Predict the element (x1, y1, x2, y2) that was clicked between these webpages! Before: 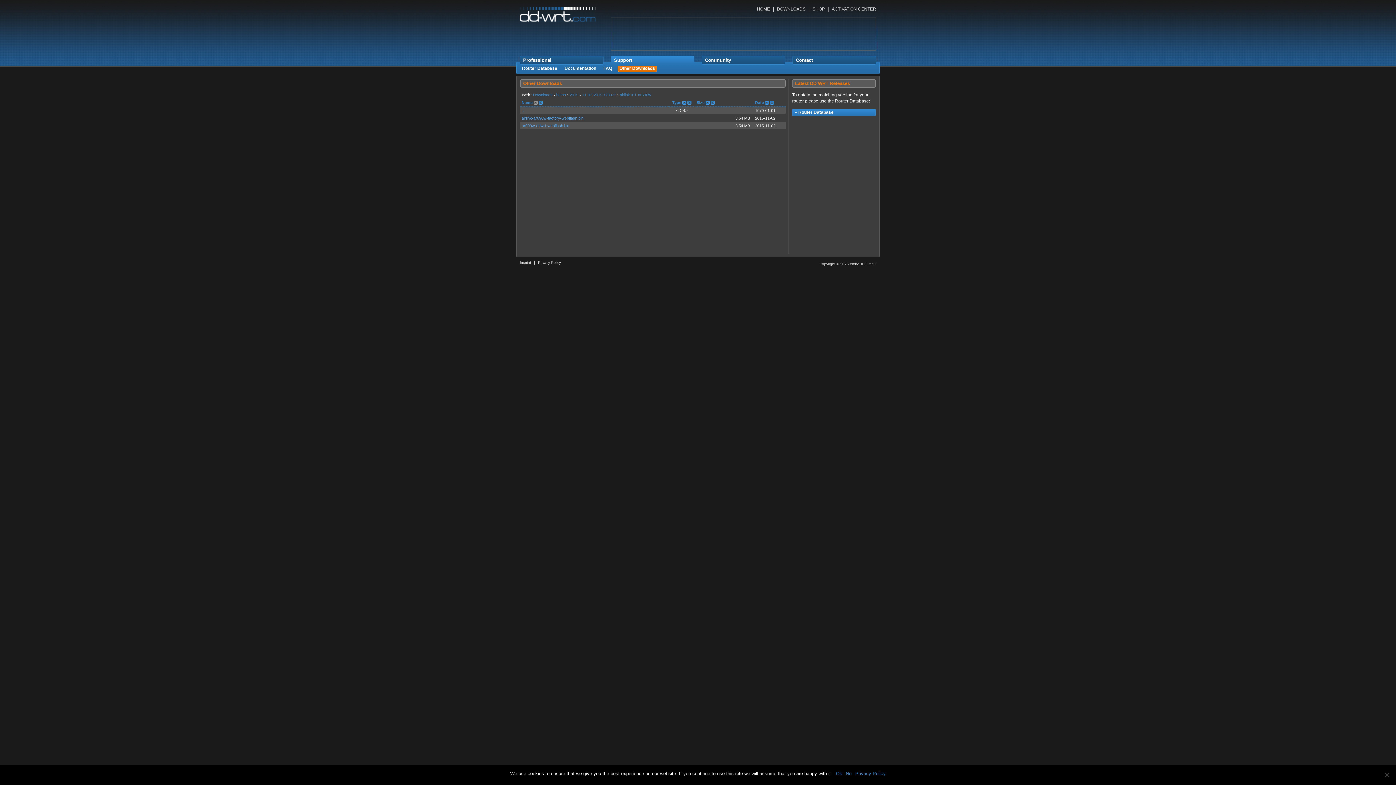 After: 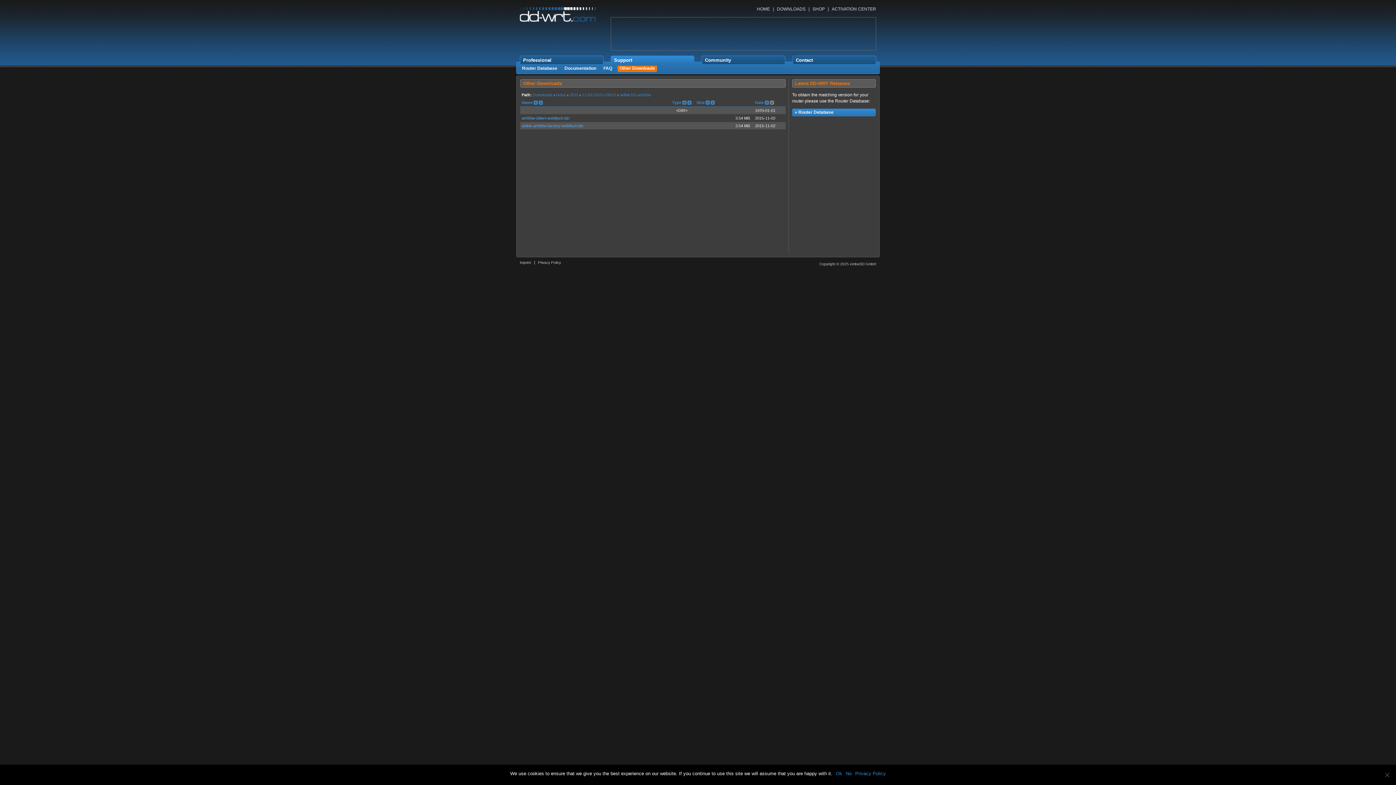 Action: bbox: (770, 100, 774, 106) label:  